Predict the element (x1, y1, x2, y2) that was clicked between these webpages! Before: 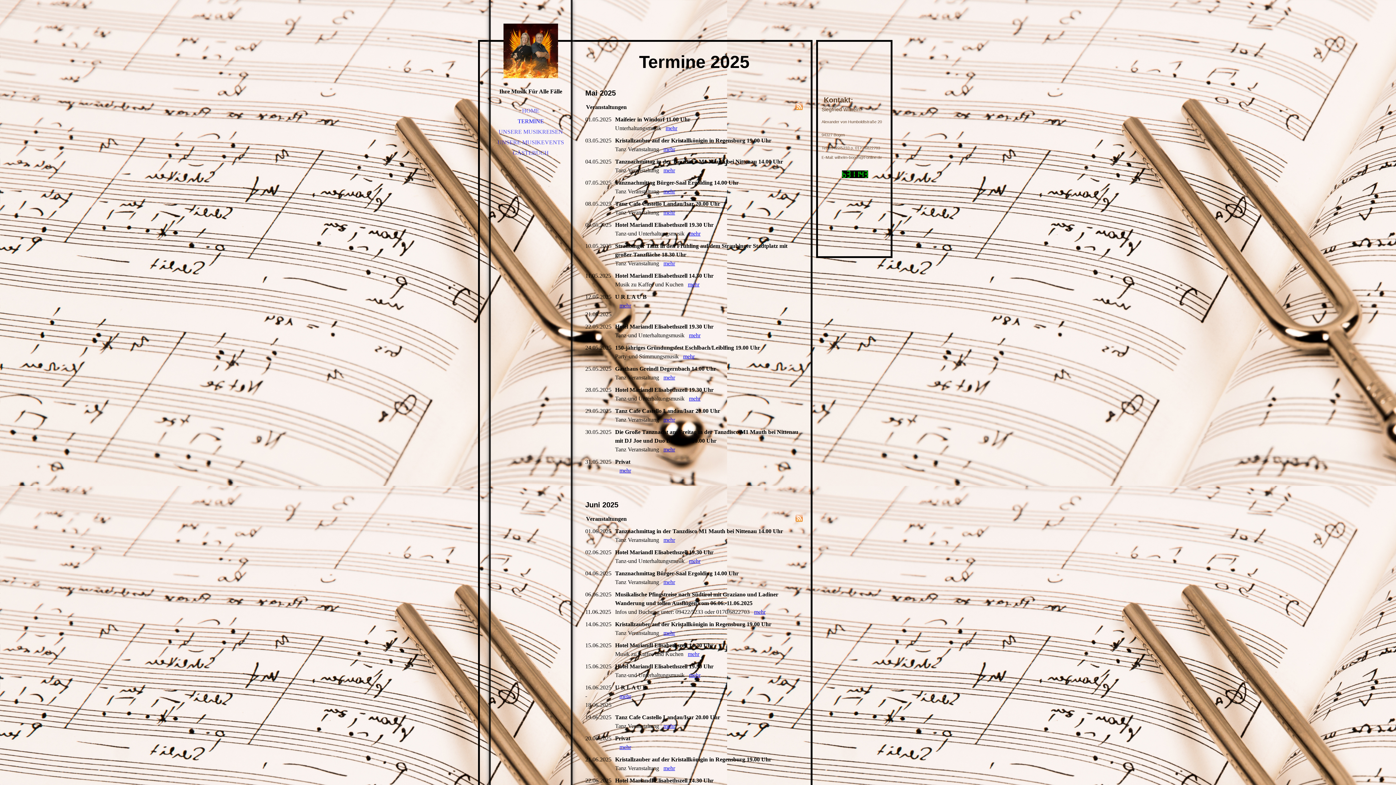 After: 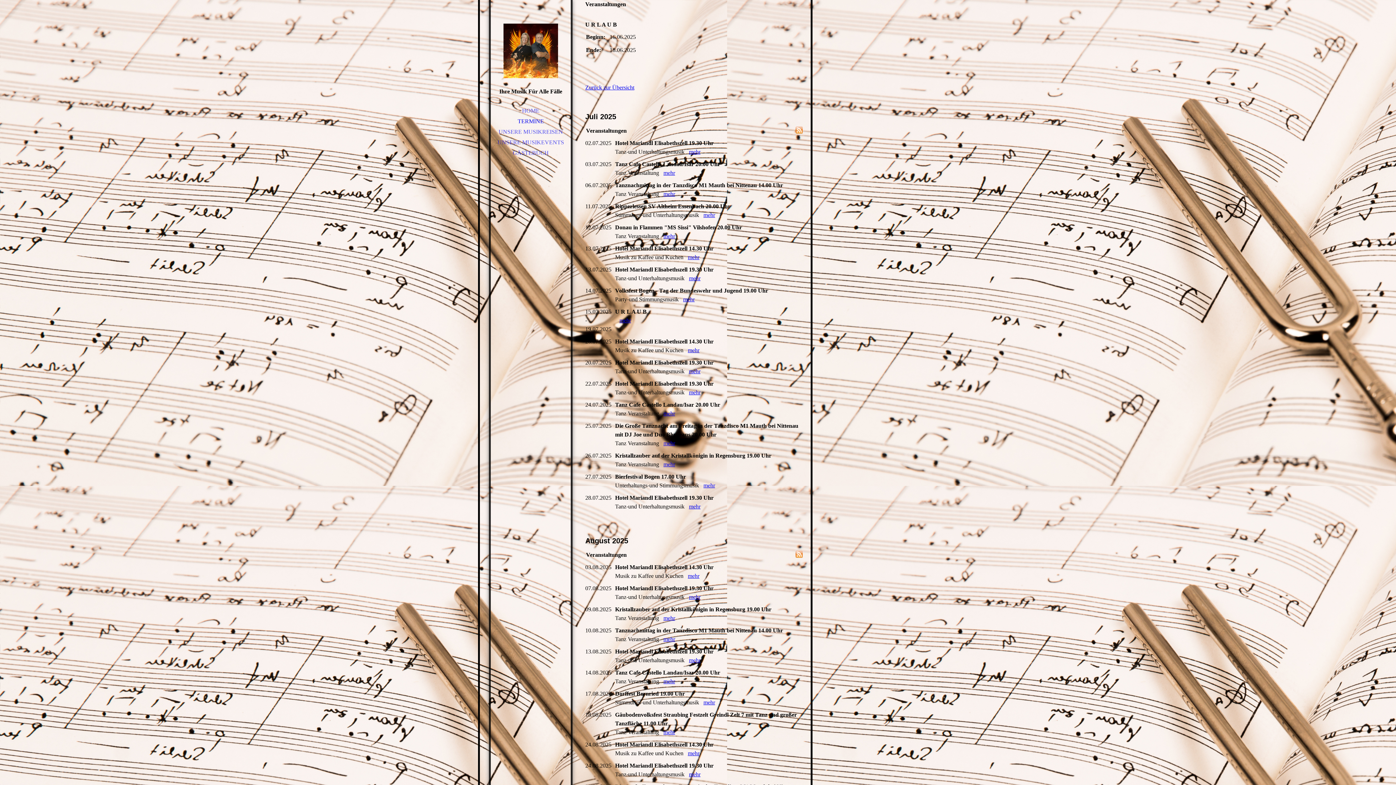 Action: bbox: (619, 693, 631, 699) label: mehr